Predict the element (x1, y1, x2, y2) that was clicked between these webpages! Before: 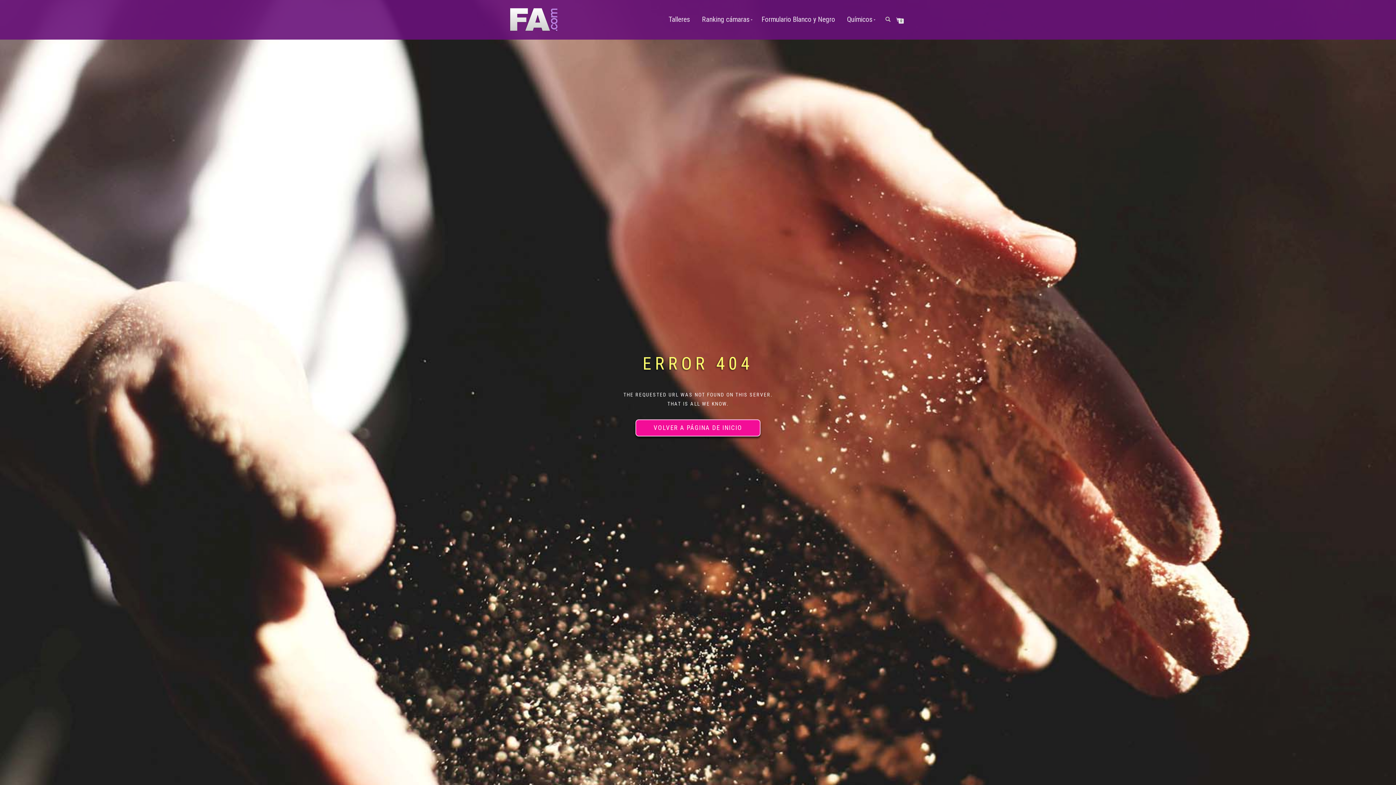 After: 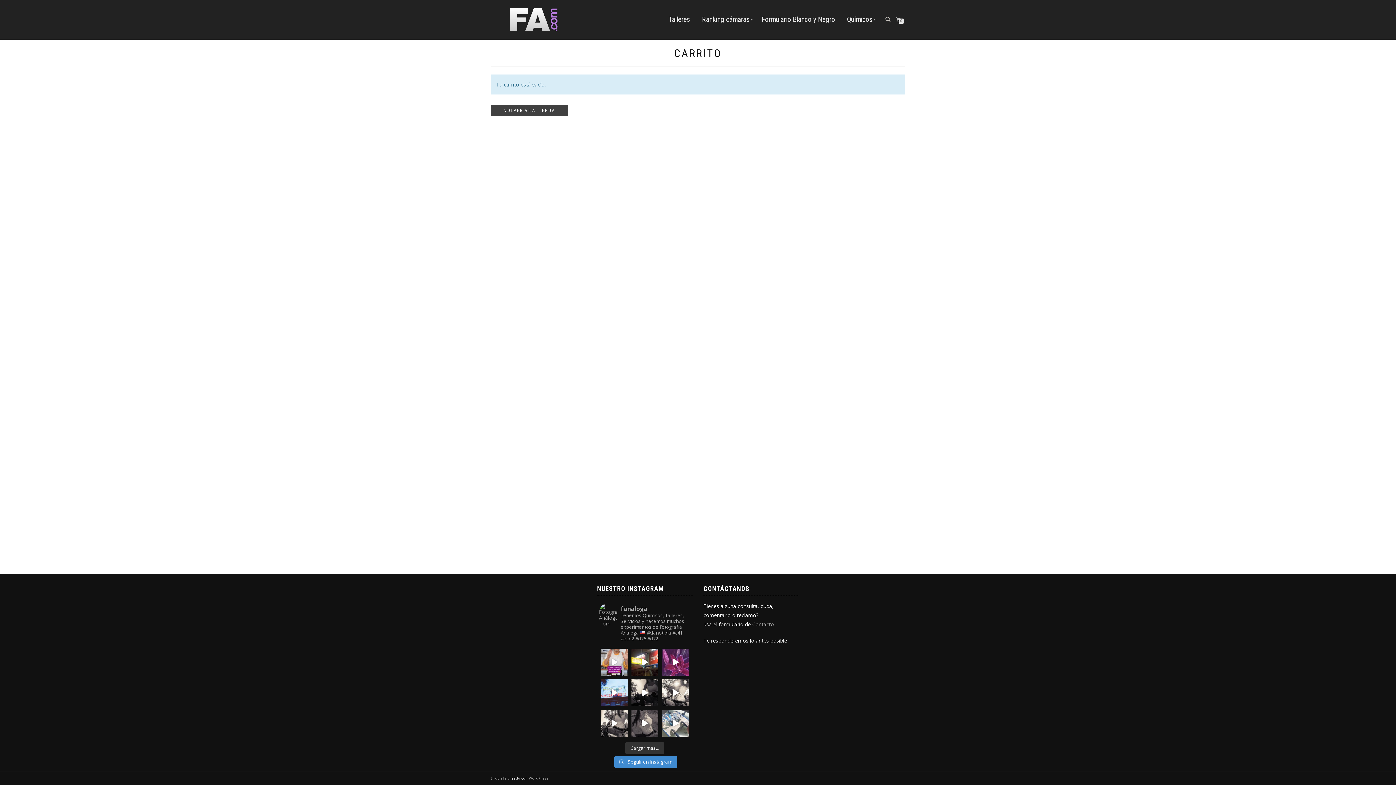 Action: label: 0 bbox: (896, 16, 902, 22)